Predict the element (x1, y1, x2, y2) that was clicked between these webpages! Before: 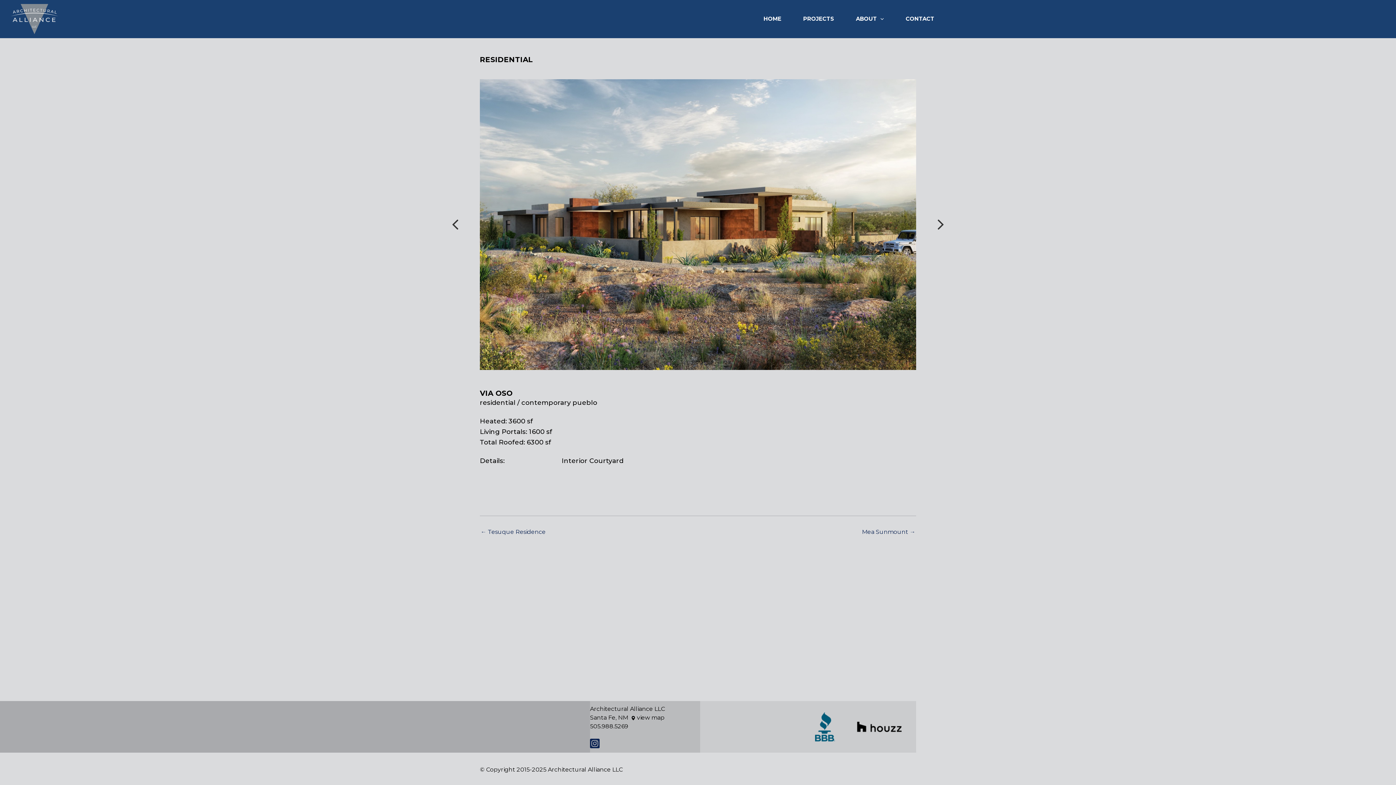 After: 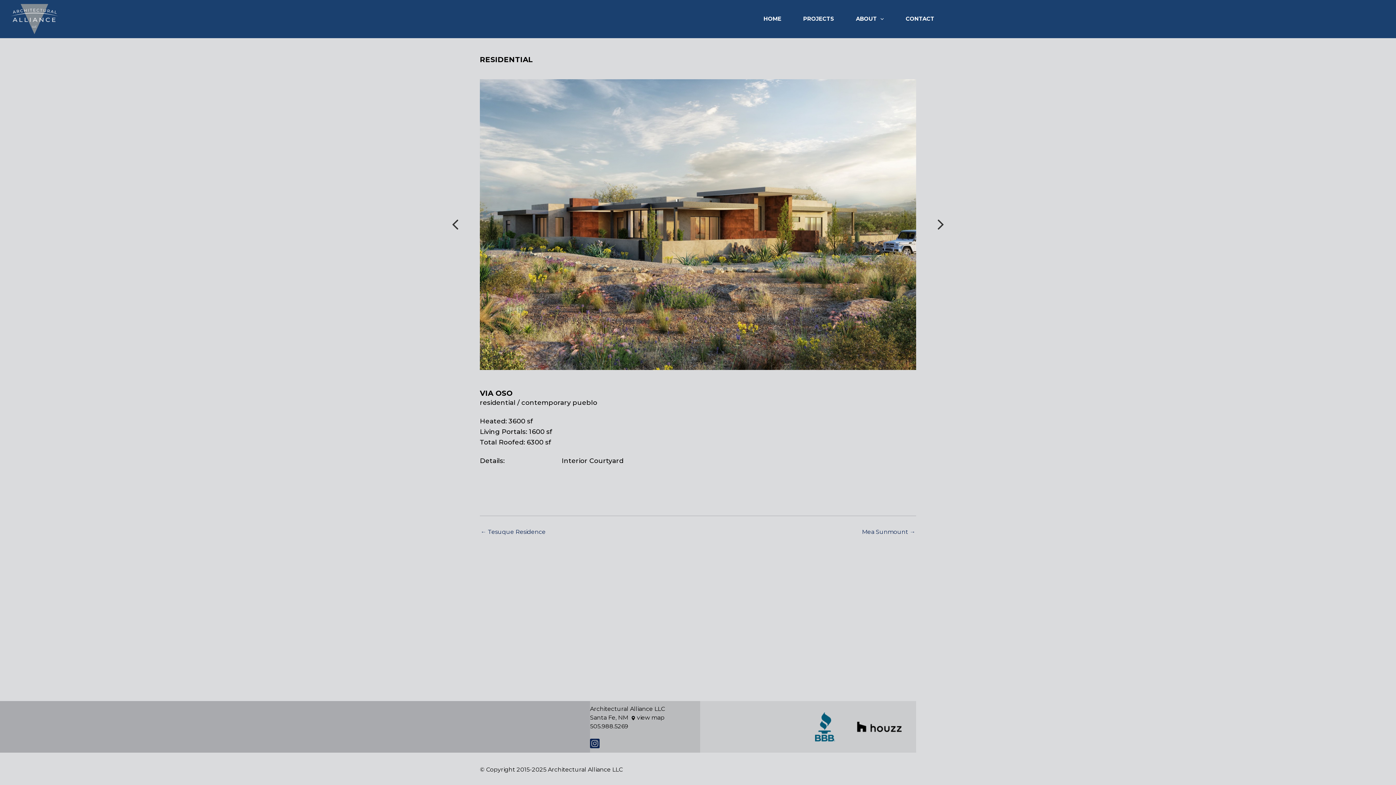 Action: bbox: (815, 723, 835, 730)